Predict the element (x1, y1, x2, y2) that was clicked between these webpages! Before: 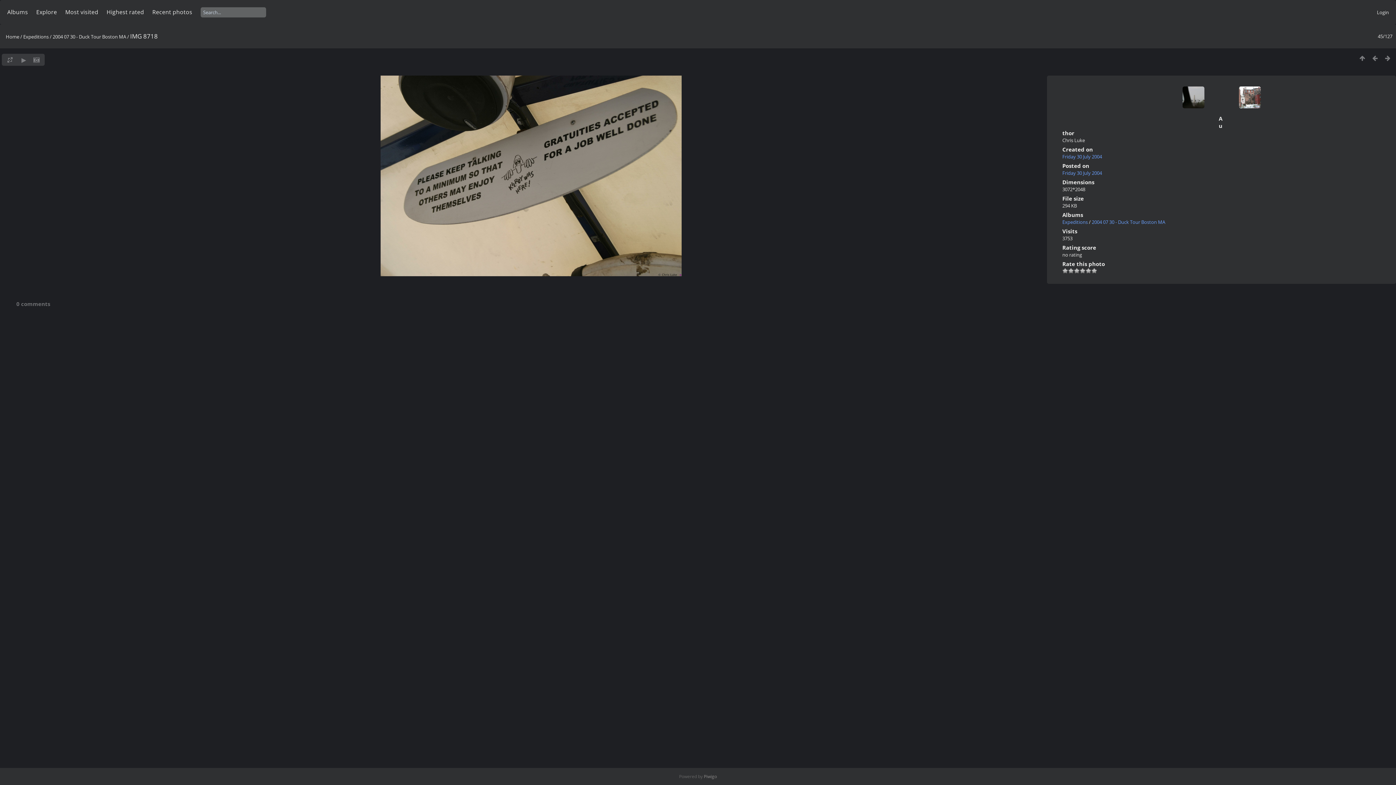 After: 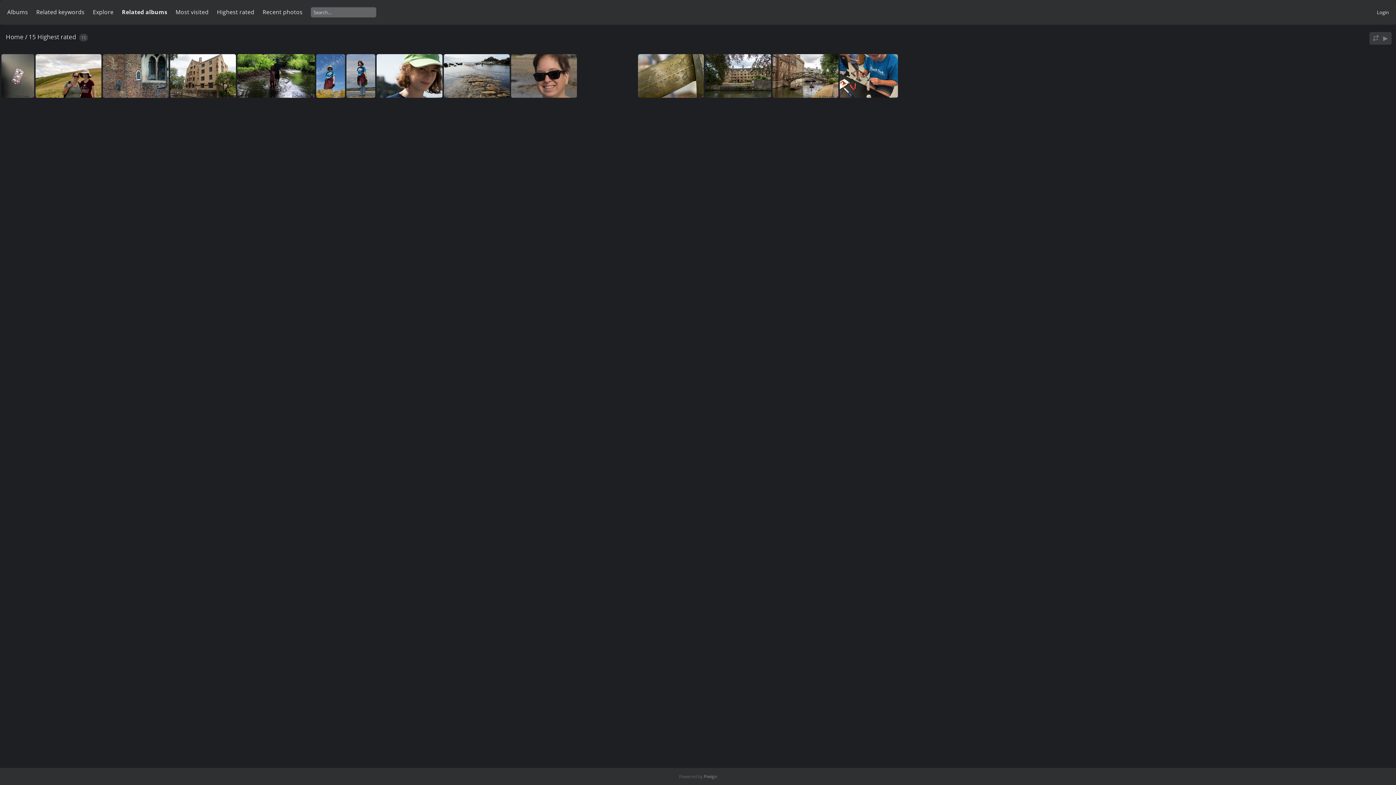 Action: label: Highest rated bbox: (106, 8, 144, 16)